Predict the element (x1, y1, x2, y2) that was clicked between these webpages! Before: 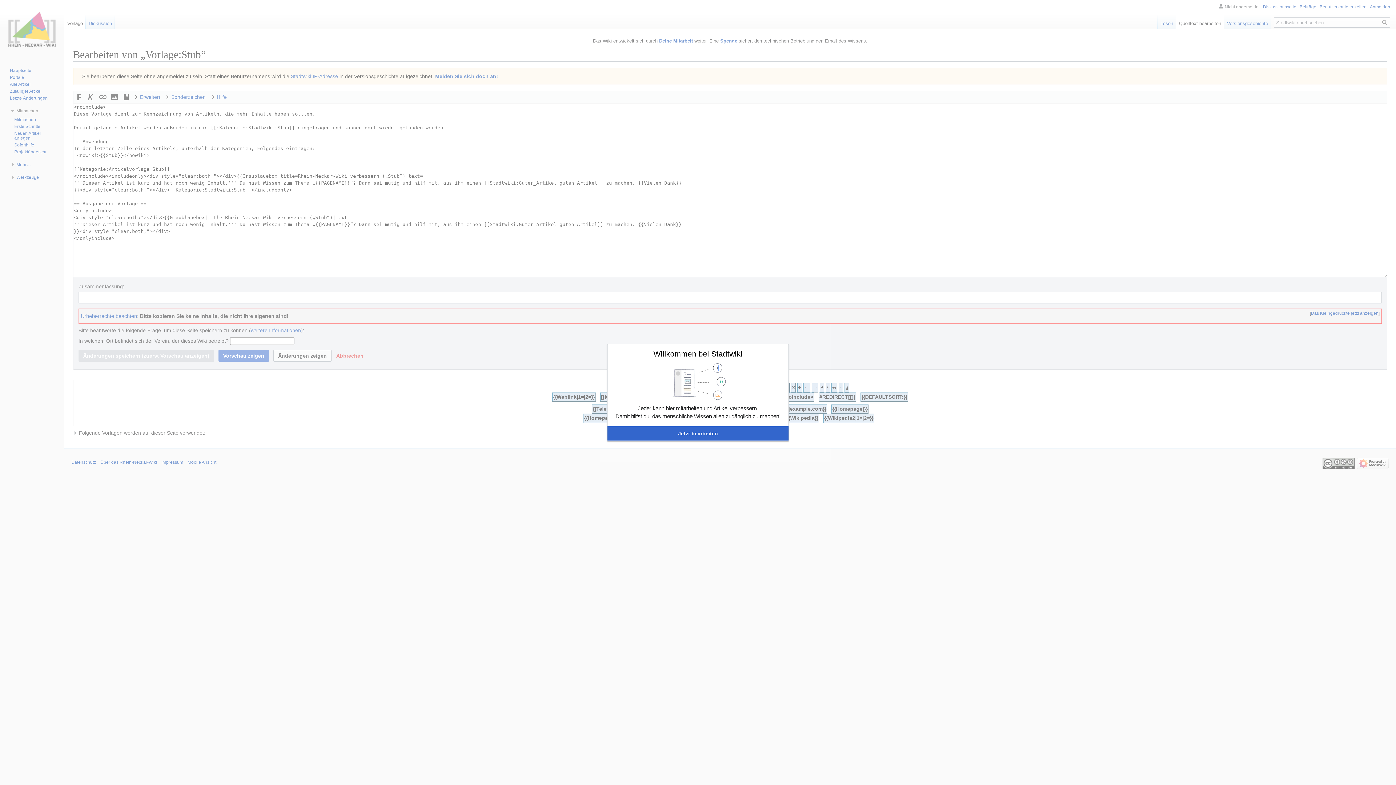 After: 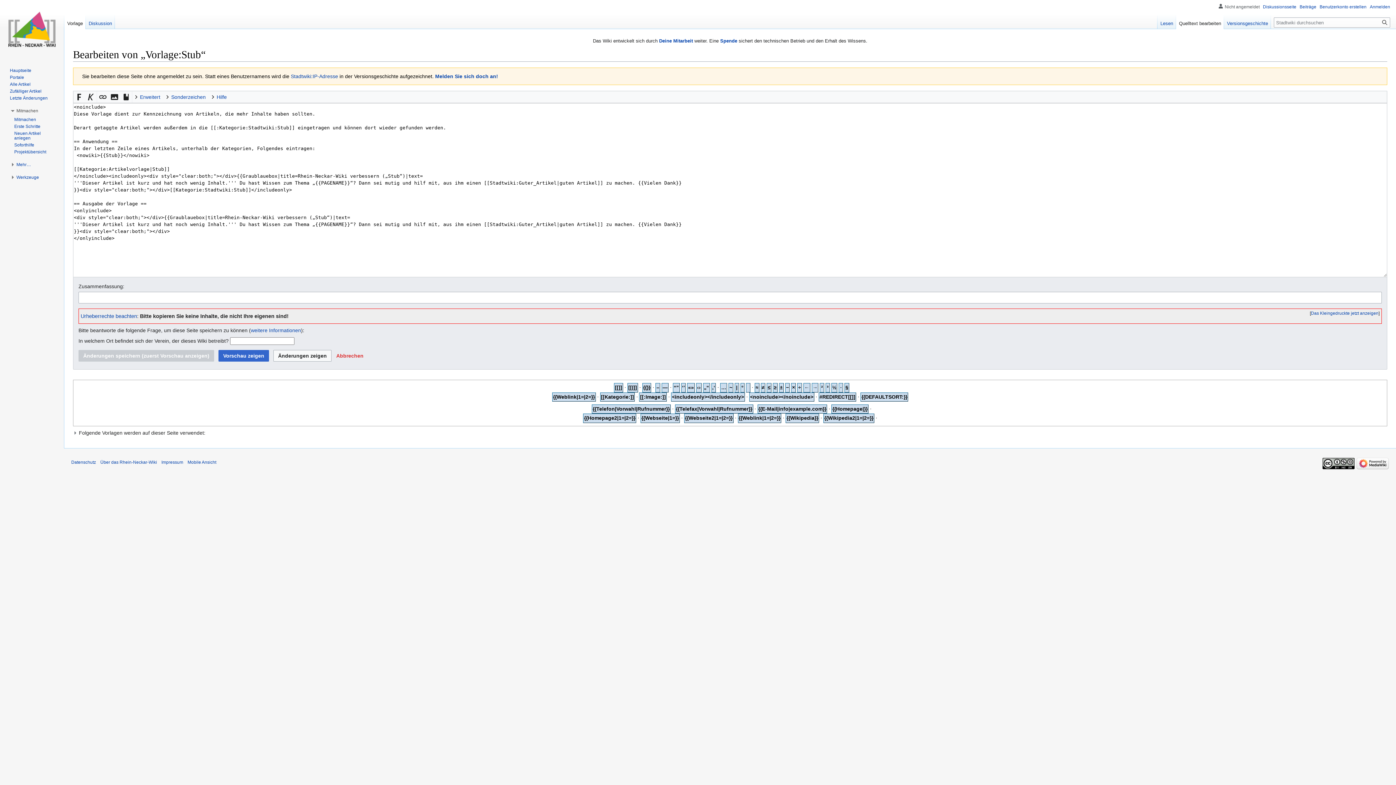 Action: bbox: (607, 426, 788, 440) label: Jetzt bearbeiten